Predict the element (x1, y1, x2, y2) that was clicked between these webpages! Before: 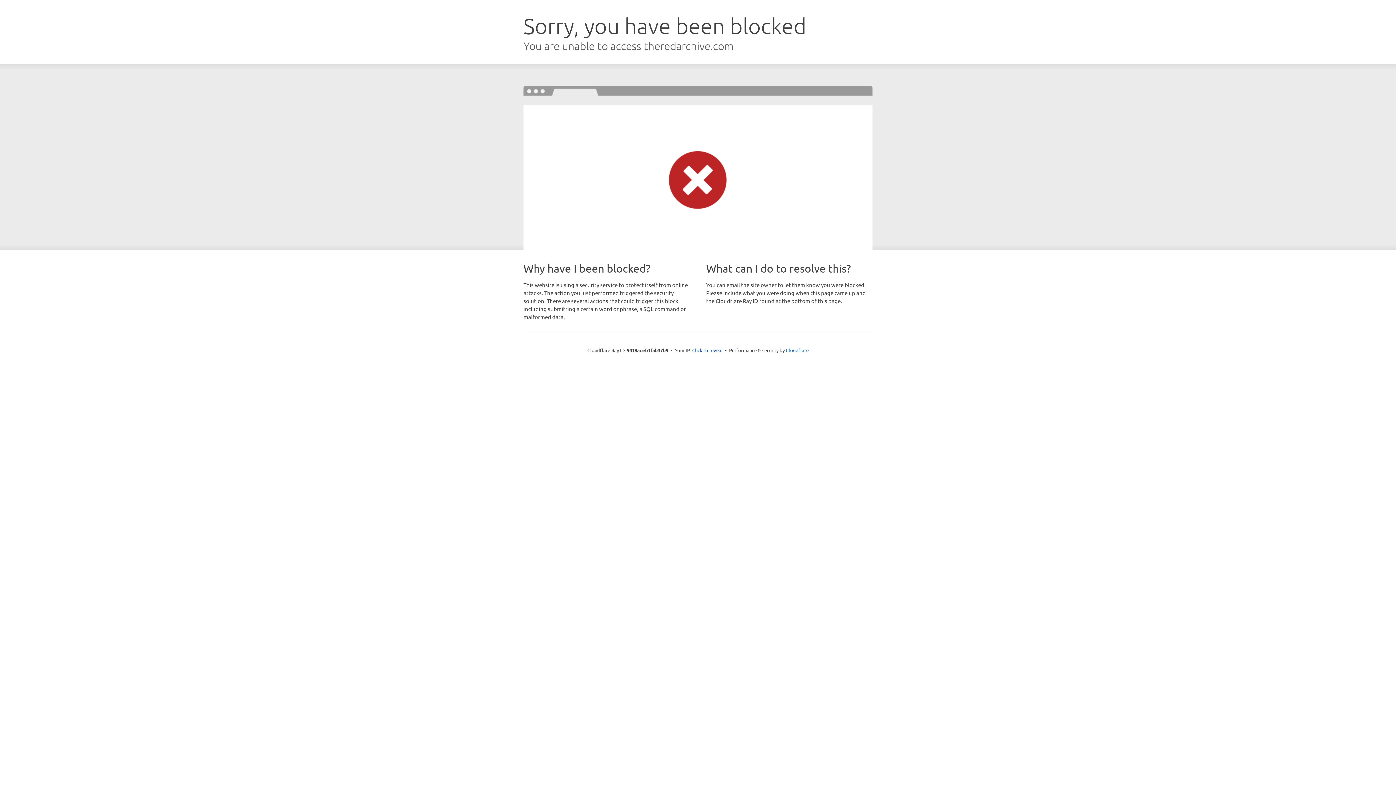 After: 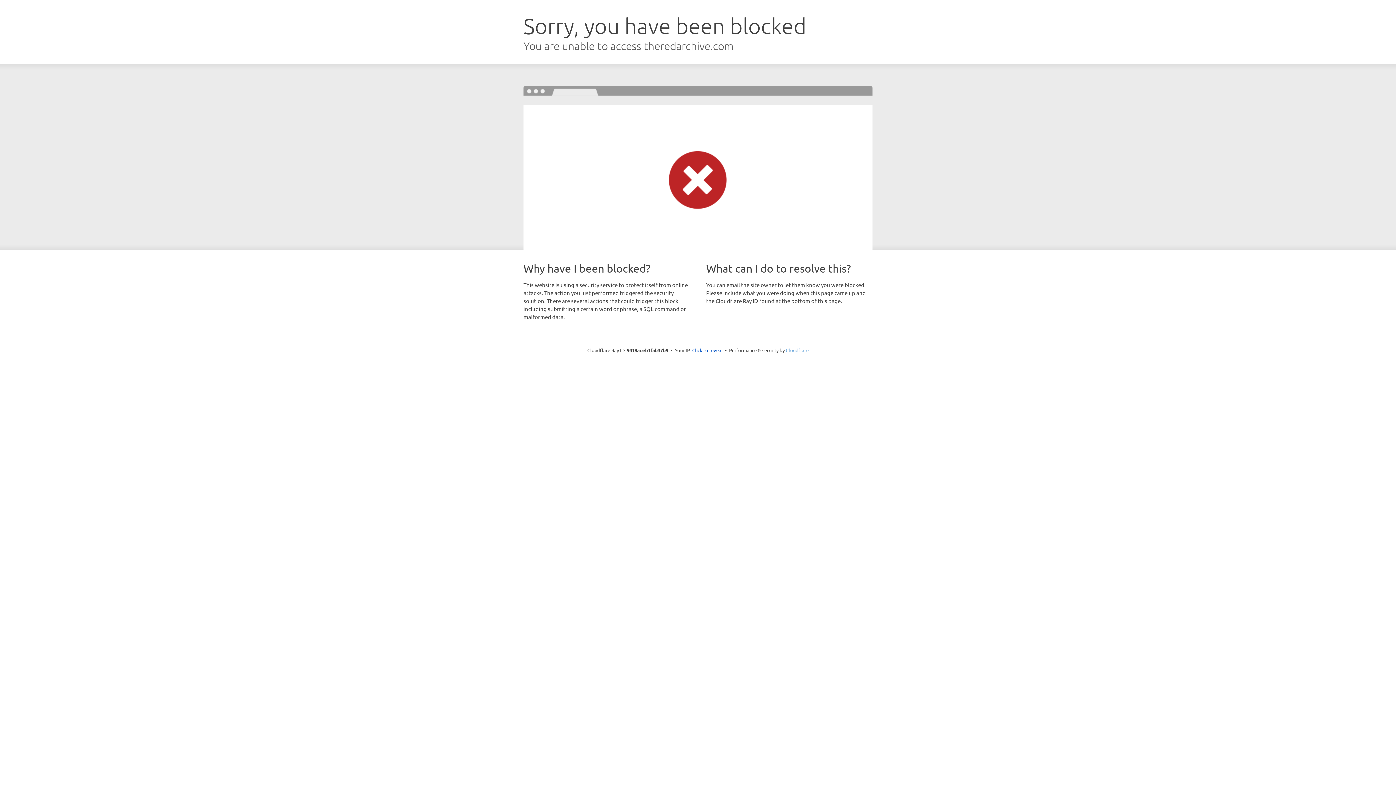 Action: label: Cloudflare bbox: (786, 347, 808, 353)